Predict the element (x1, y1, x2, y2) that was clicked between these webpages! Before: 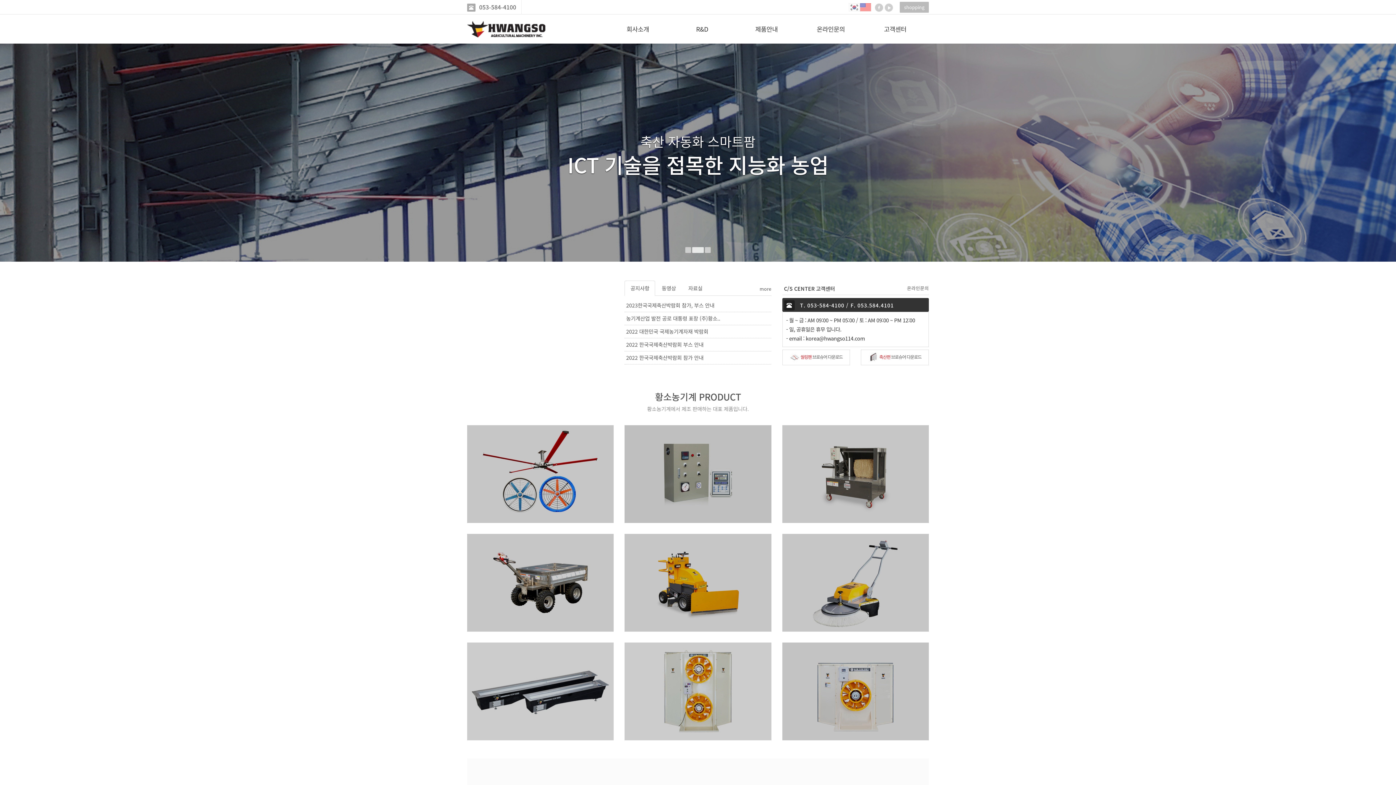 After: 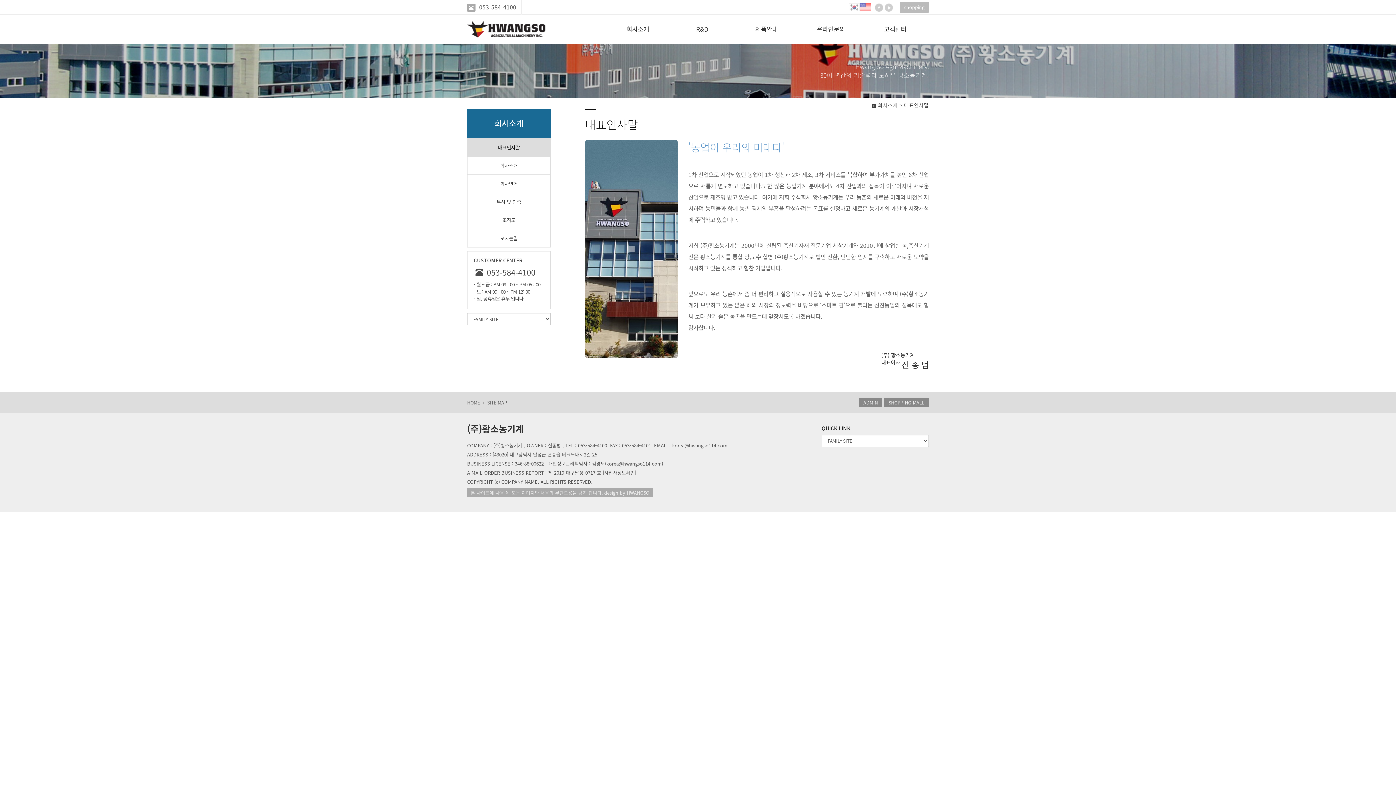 Action: bbox: (605, 16, 670, 41) label: 회사소개